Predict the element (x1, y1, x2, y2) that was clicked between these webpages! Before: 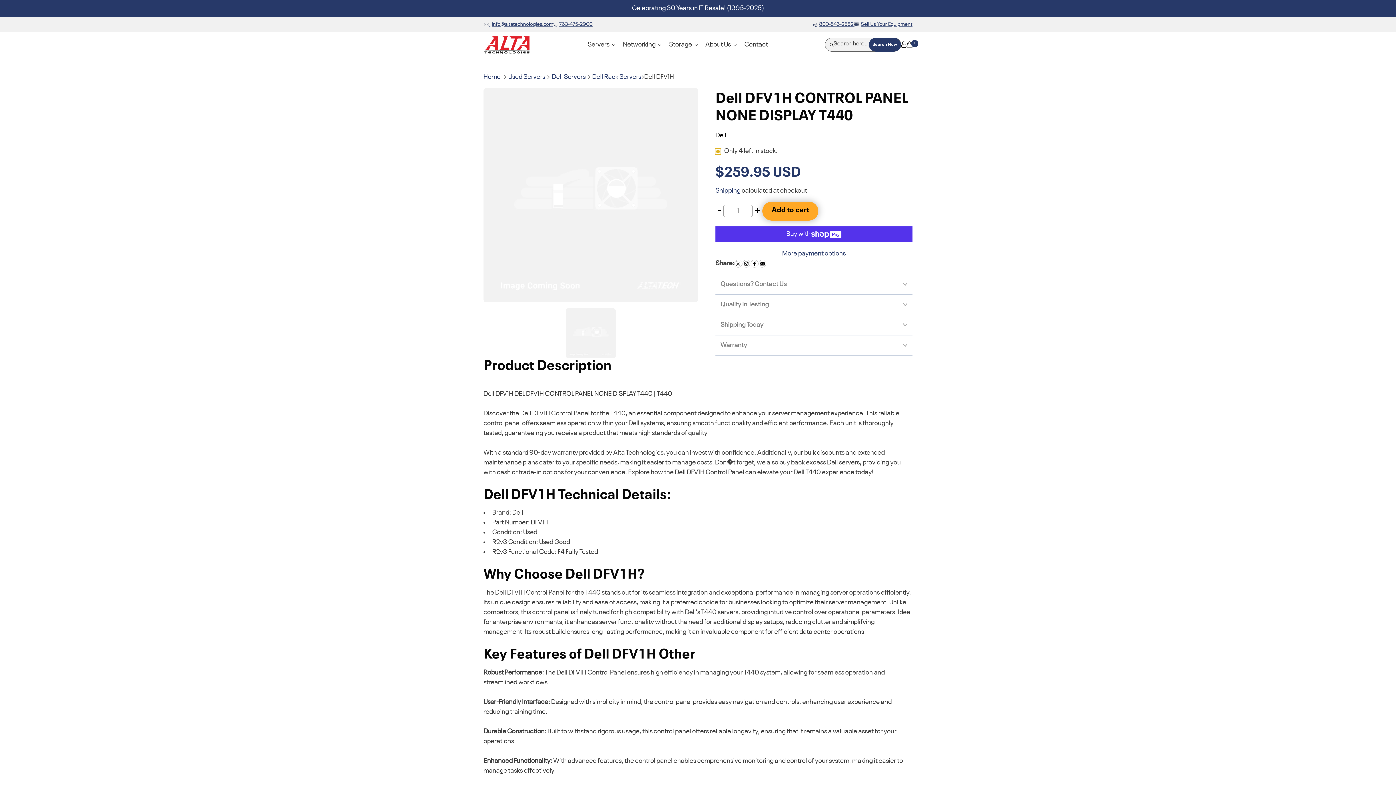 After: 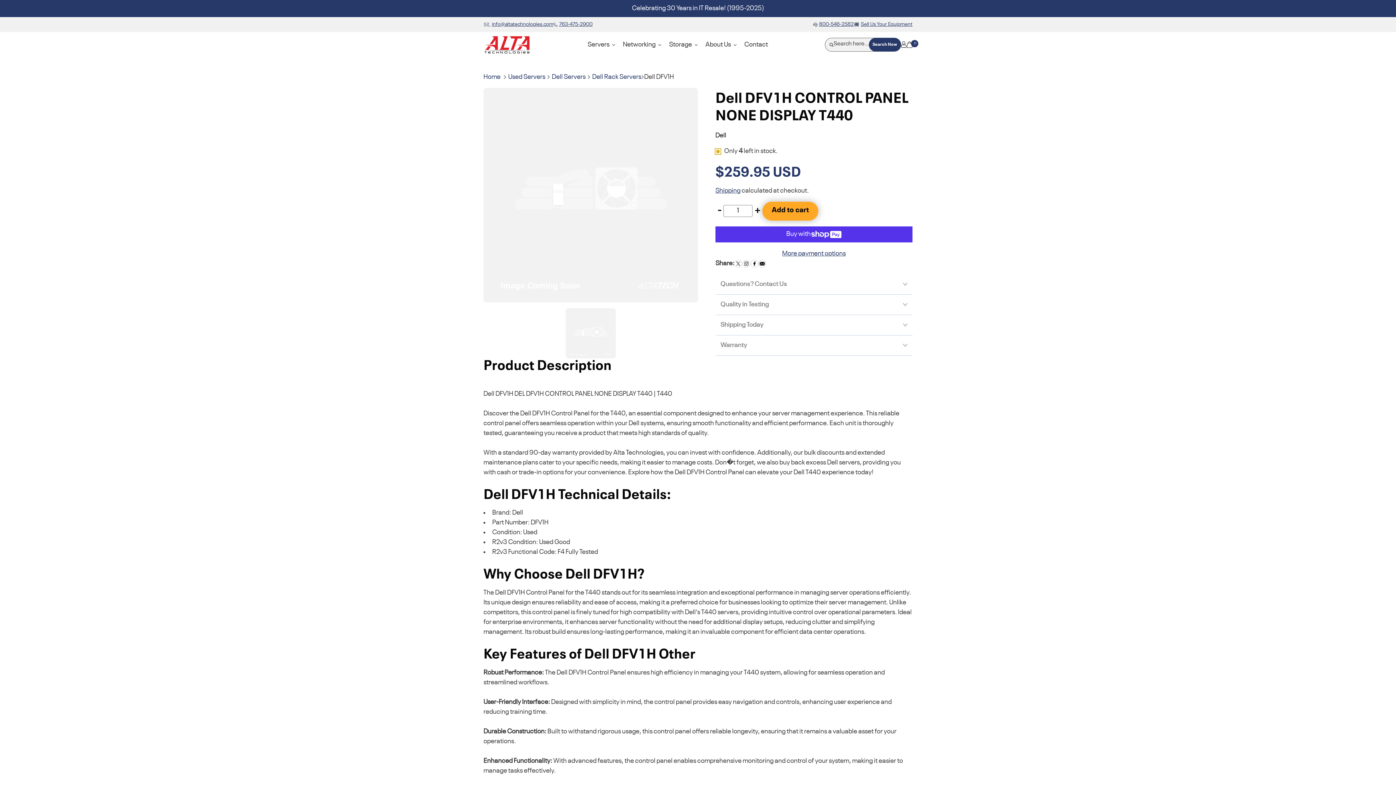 Action: bbox: (758, 258, 766, 268)